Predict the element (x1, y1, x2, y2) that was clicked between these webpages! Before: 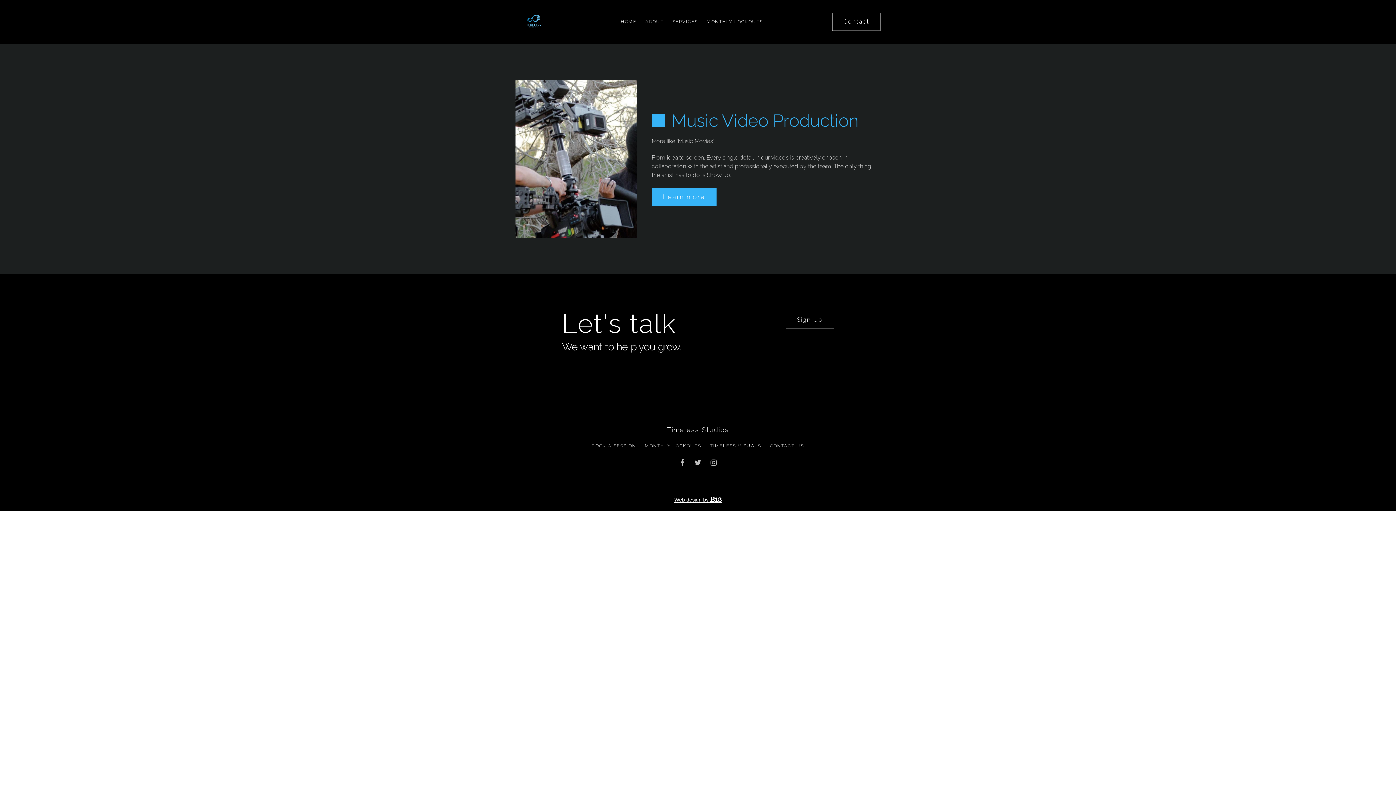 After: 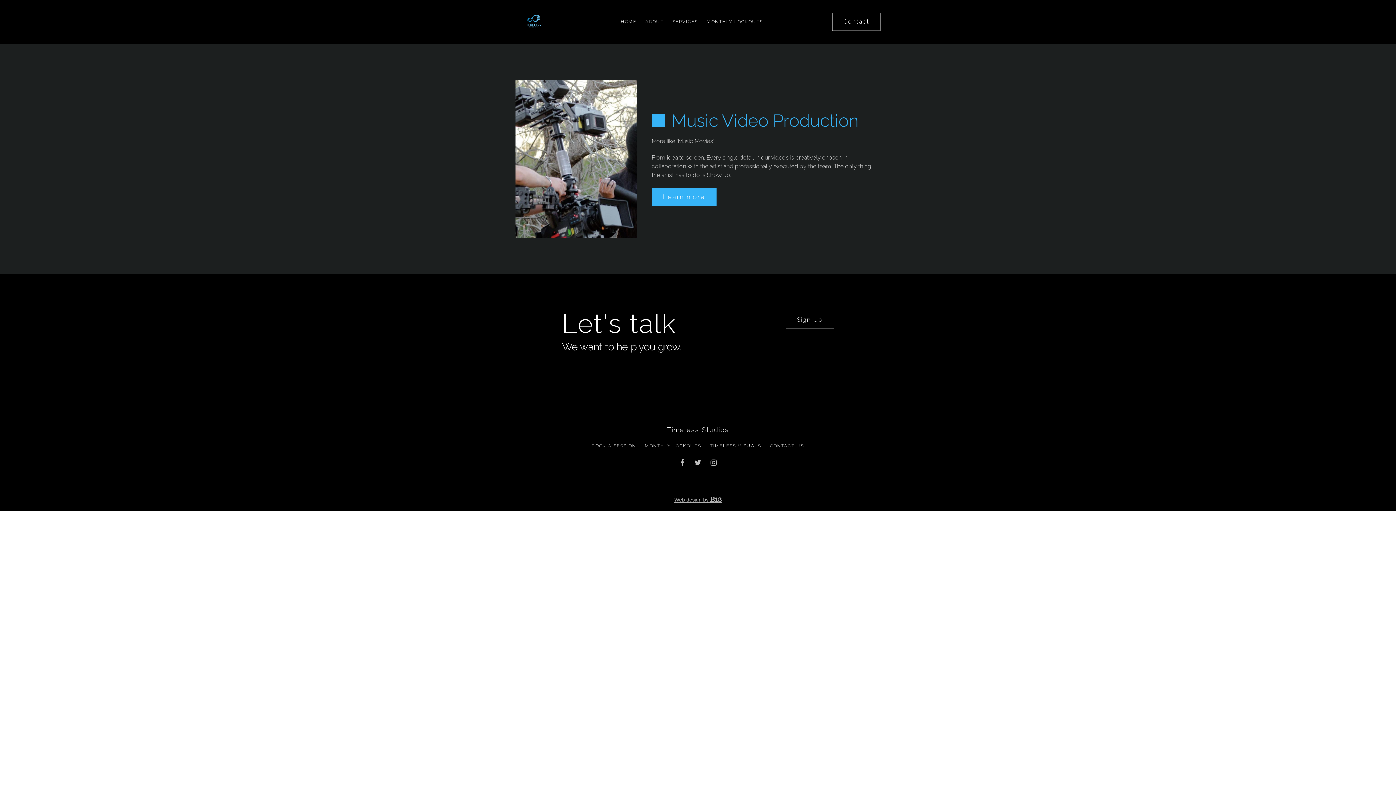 Action: bbox: (674, 497, 721, 503) label: Web design by 